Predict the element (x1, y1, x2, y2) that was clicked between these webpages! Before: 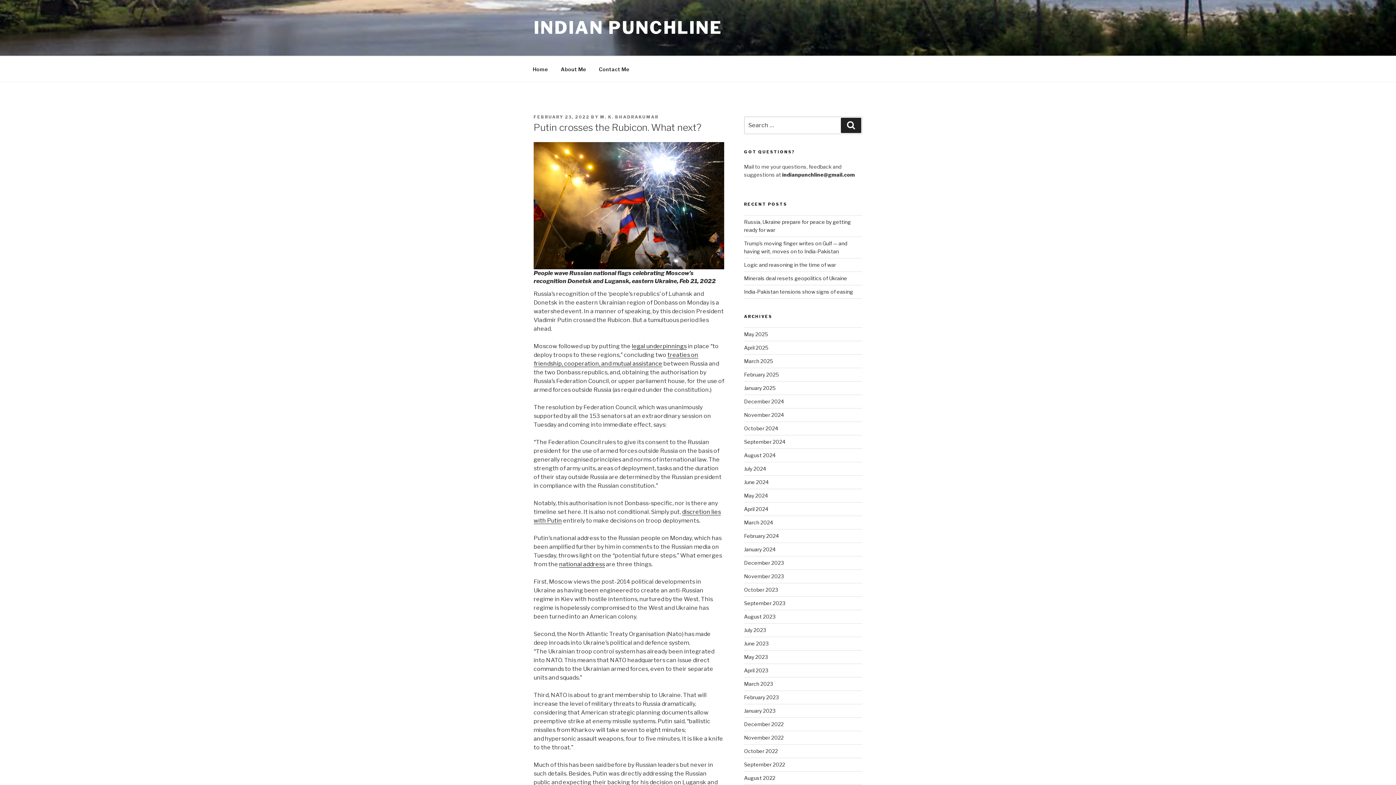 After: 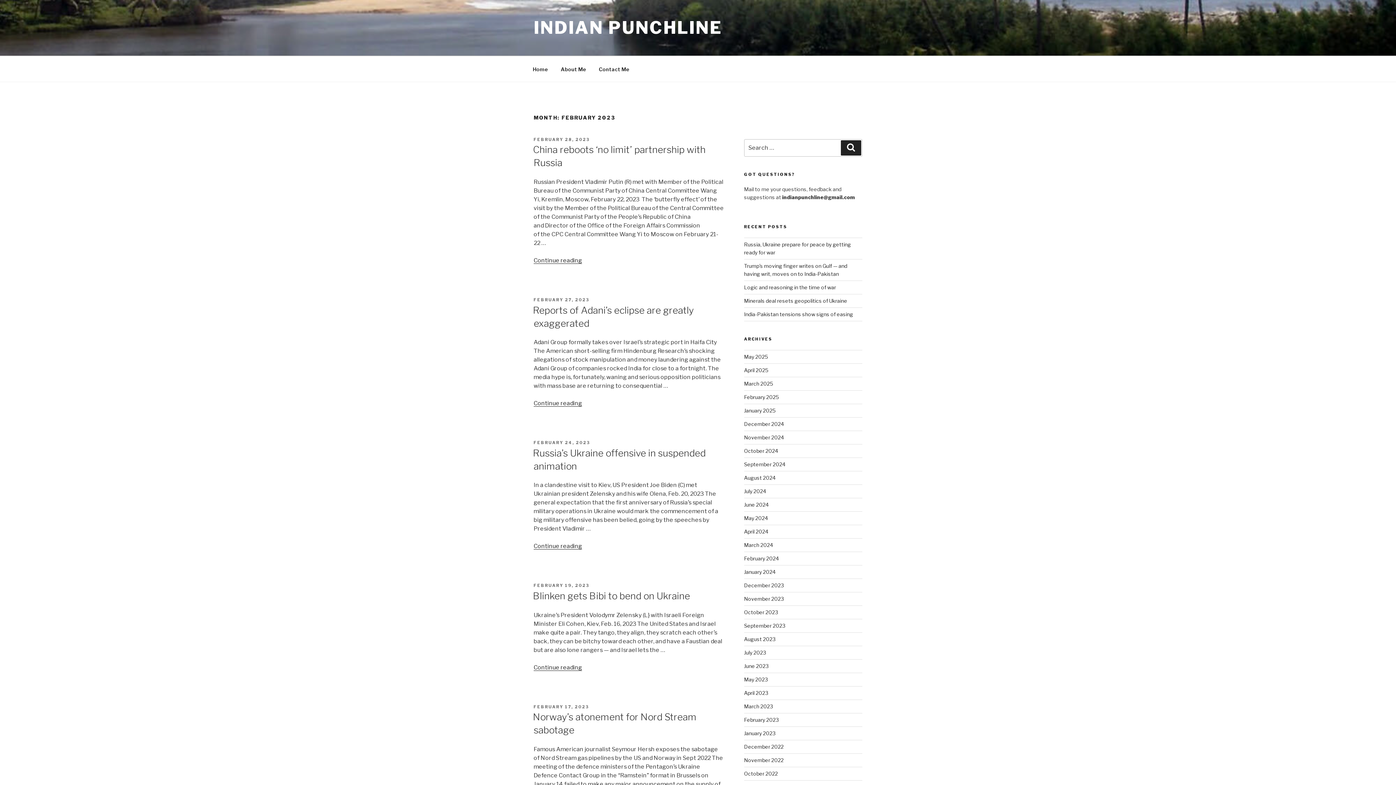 Action: label: February 2023 bbox: (744, 694, 778, 700)